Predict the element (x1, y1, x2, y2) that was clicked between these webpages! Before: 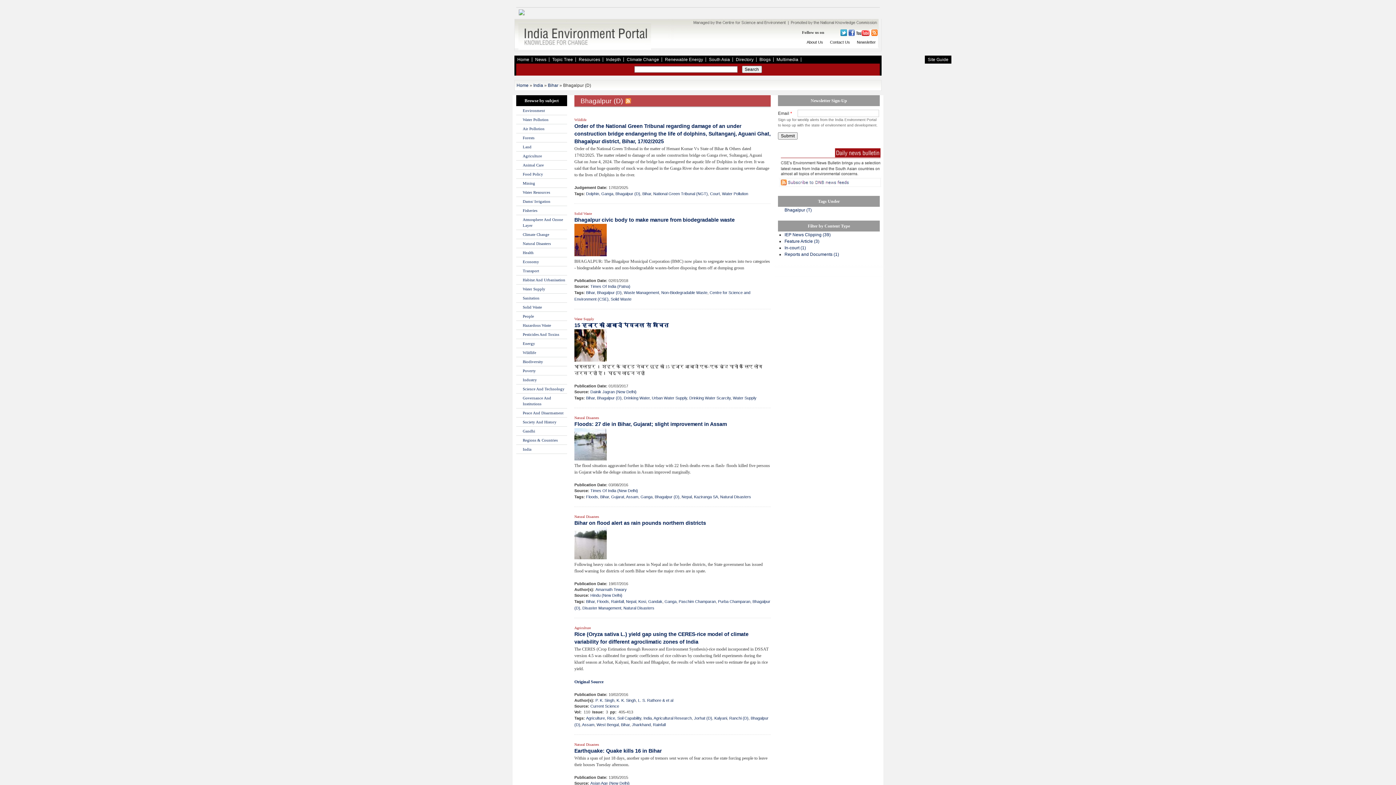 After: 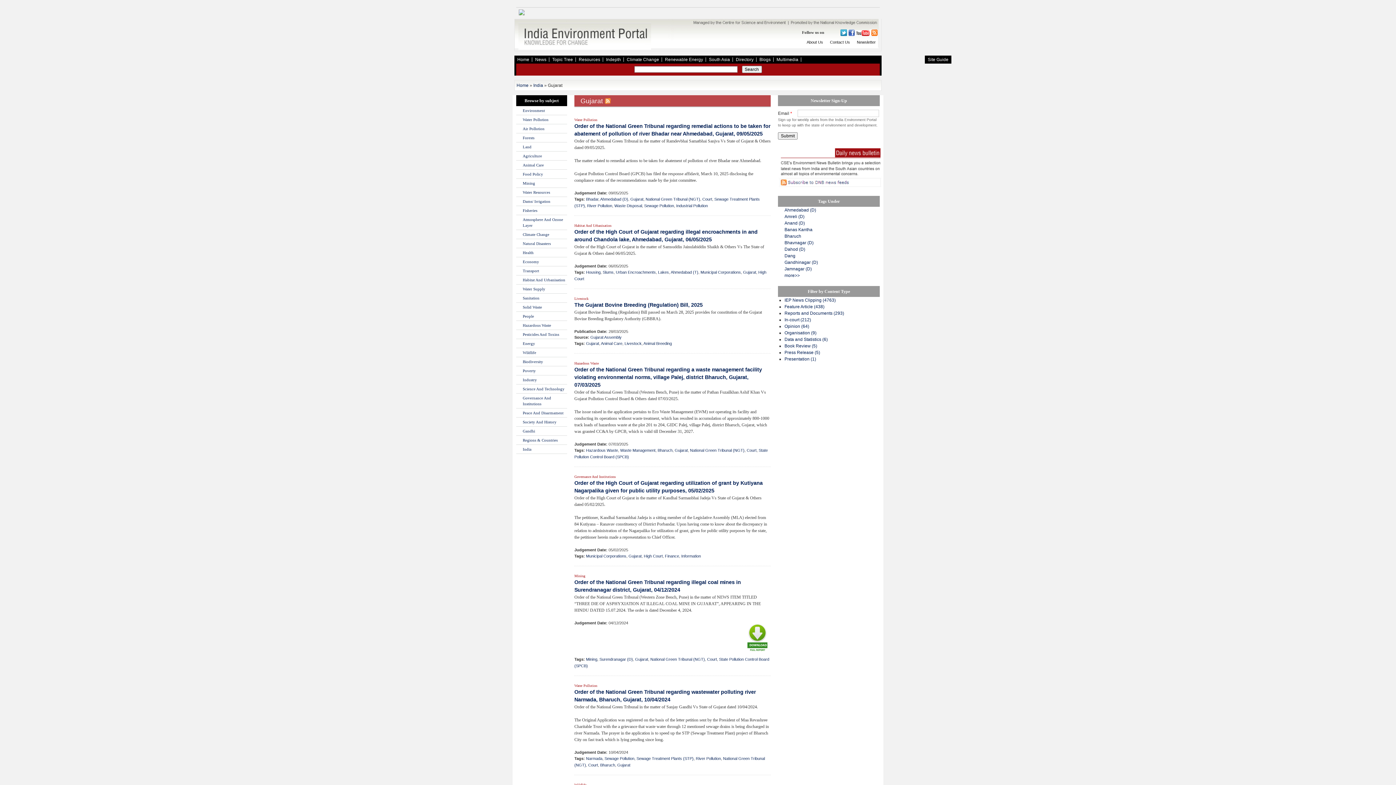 Action: label: Gujarat bbox: (611, 494, 624, 499)